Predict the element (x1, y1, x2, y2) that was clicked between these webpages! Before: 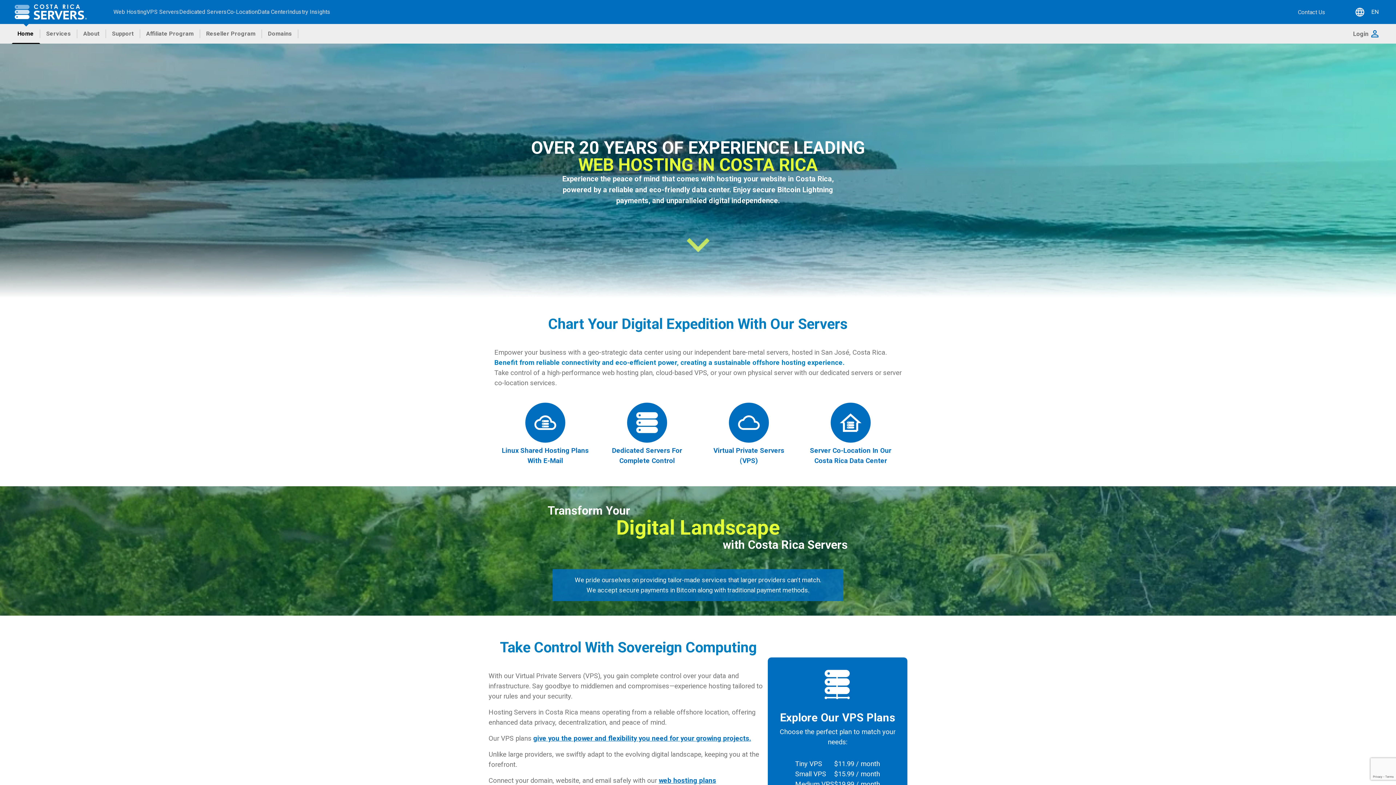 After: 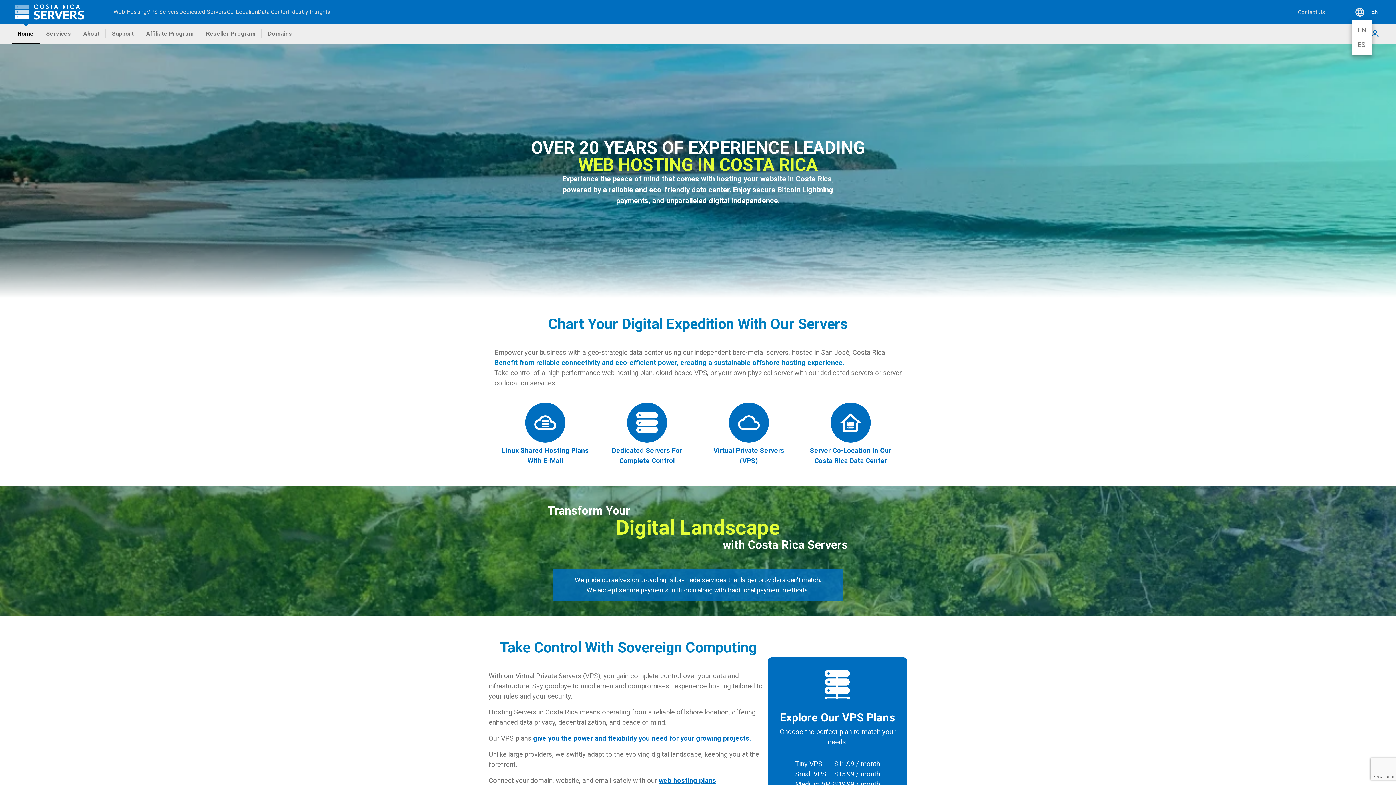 Action: bbox: (1352, 4, 1381, 19) label: EN